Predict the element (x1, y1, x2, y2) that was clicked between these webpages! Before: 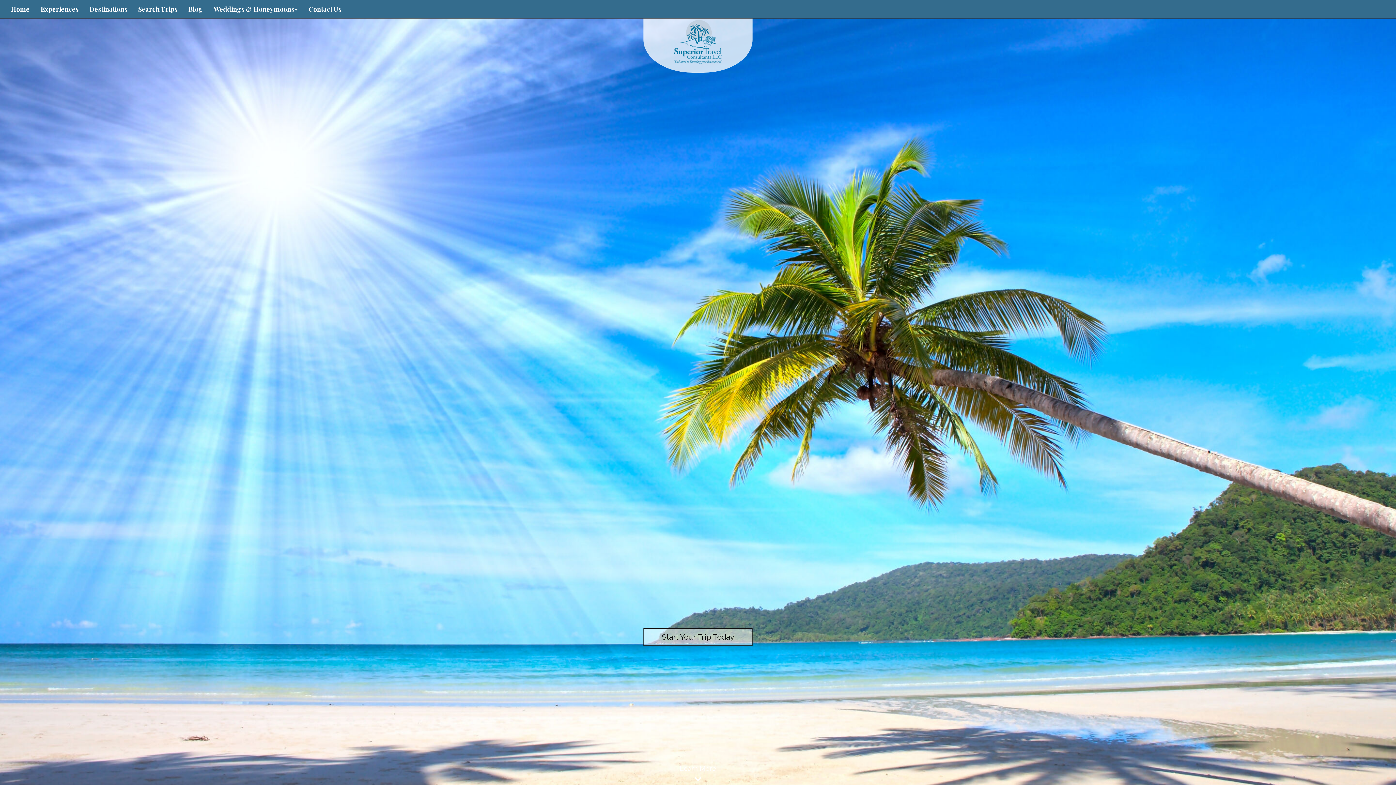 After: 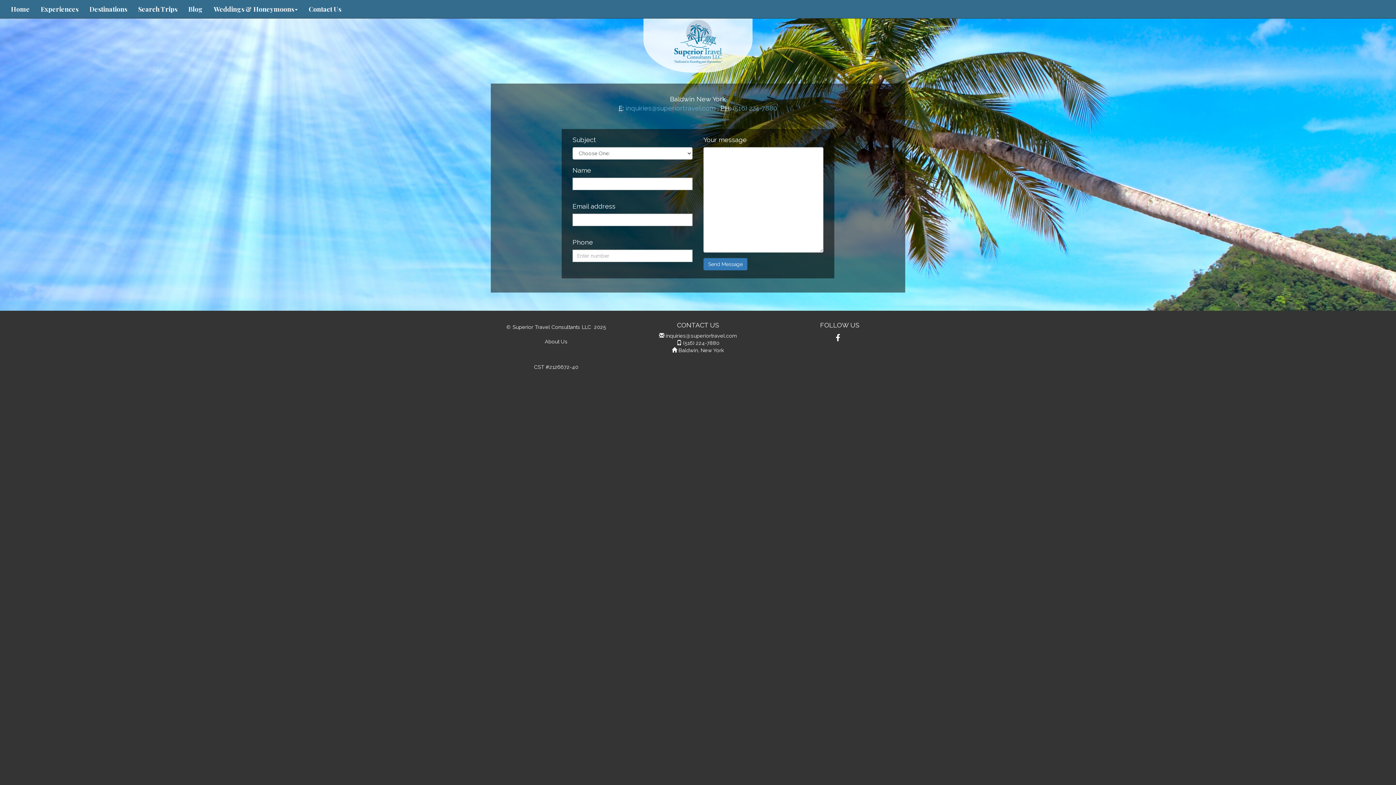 Action: label: Contact Us bbox: (303, 0, 346, 18)